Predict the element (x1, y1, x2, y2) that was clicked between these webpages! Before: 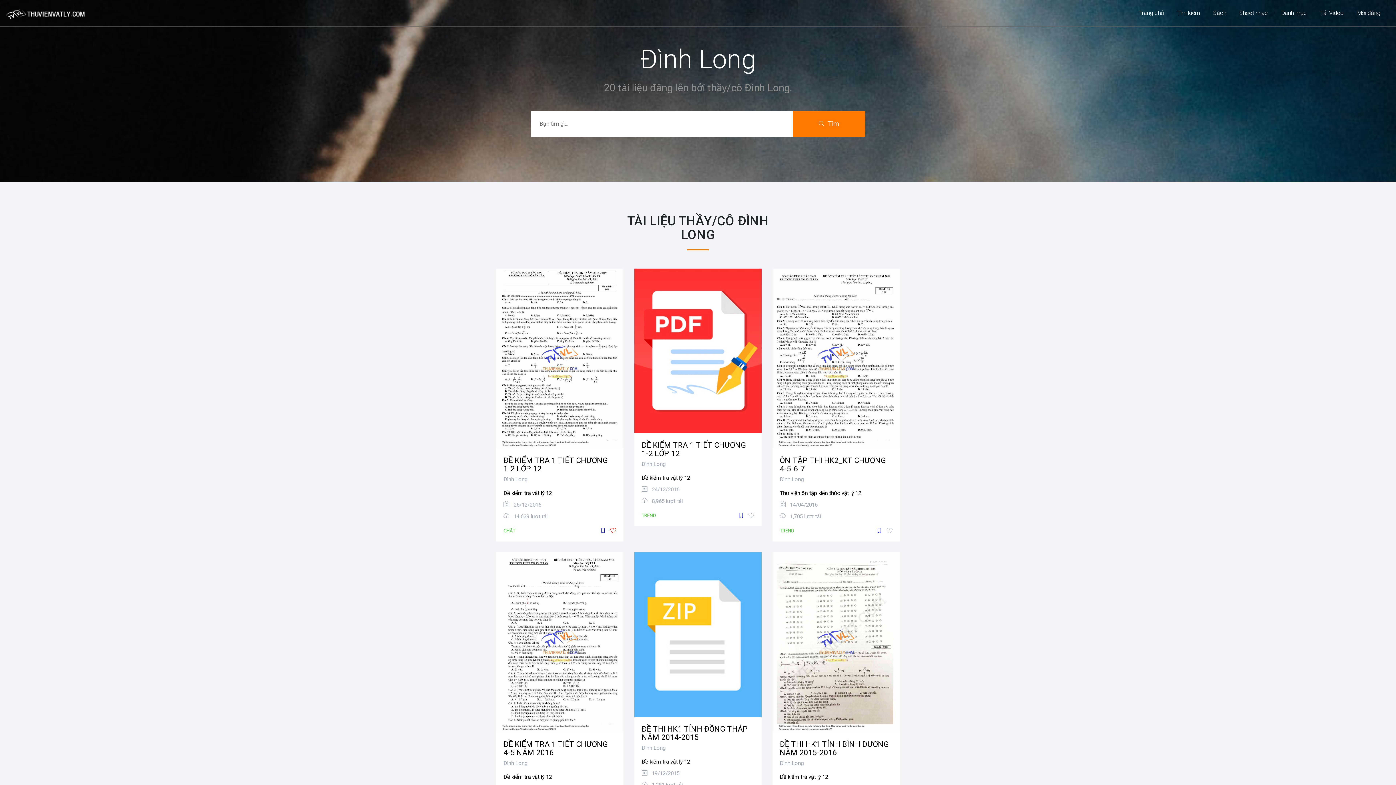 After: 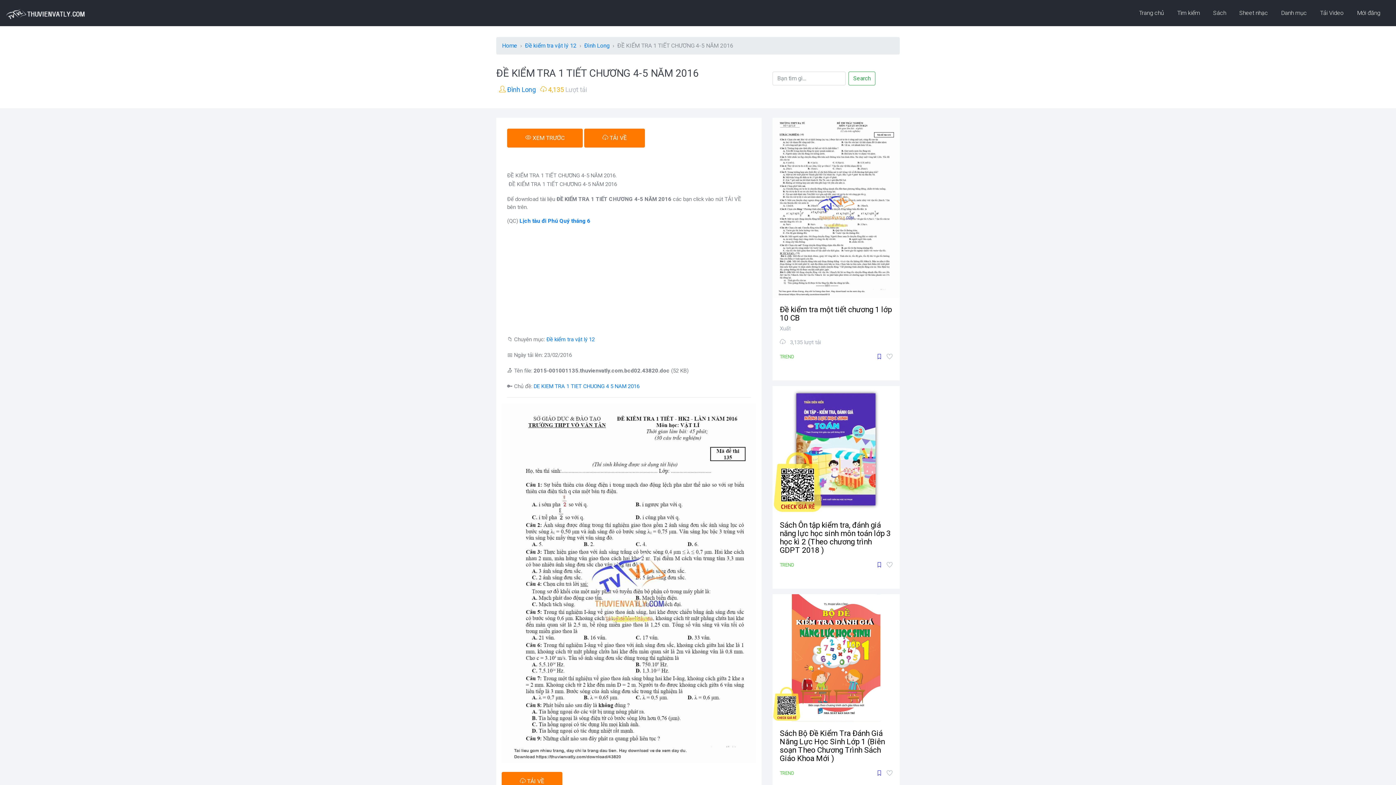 Action: label: ĐỀ KIỂM TRA 1 TIẾT CHƯƠNG 4-5 NĂM 2016

Đình Long bbox: (503, 740, 616, 767)